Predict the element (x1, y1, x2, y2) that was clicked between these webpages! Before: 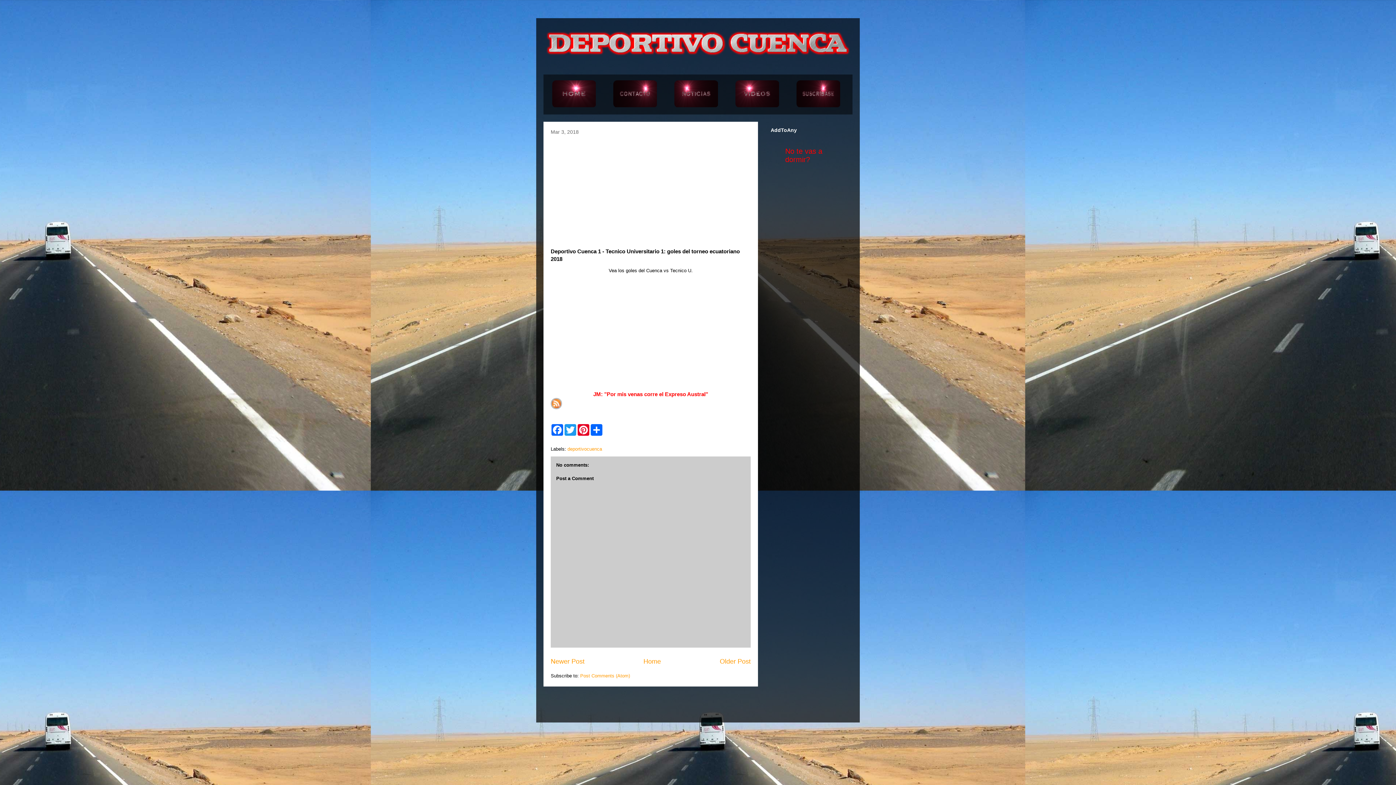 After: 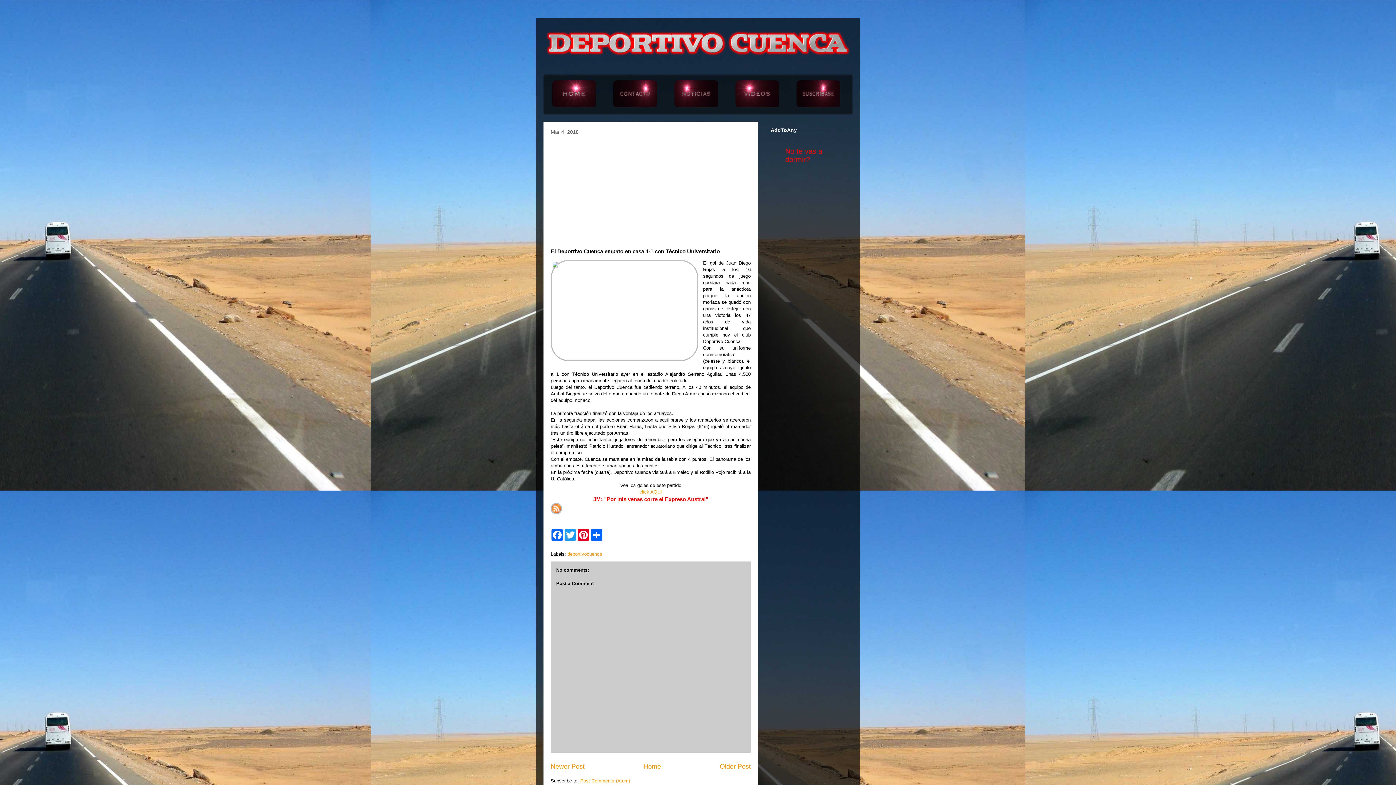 Action: bbox: (550, 658, 584, 665) label: Newer Post